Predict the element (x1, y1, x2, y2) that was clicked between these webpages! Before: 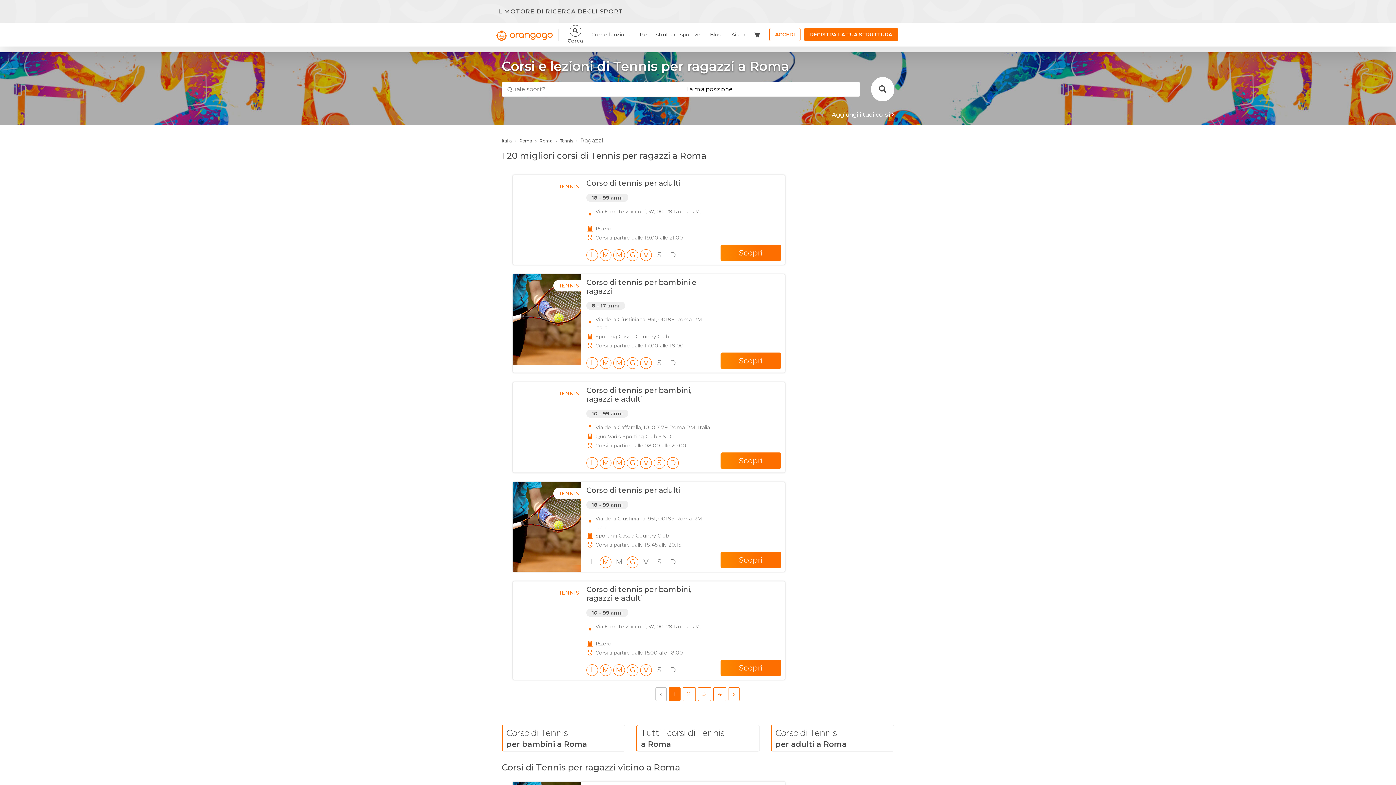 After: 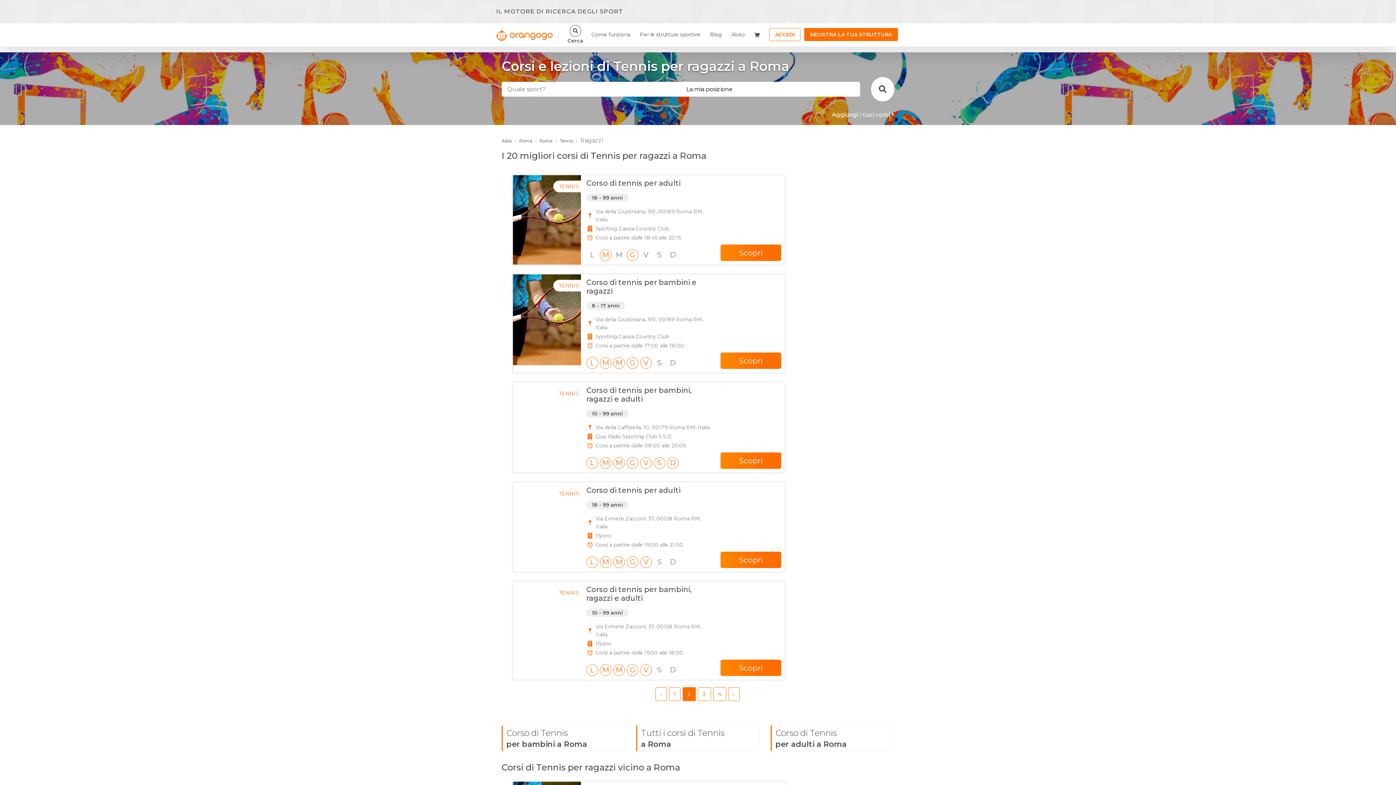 Action: bbox: (728, 687, 739, 701) label: Successivo »